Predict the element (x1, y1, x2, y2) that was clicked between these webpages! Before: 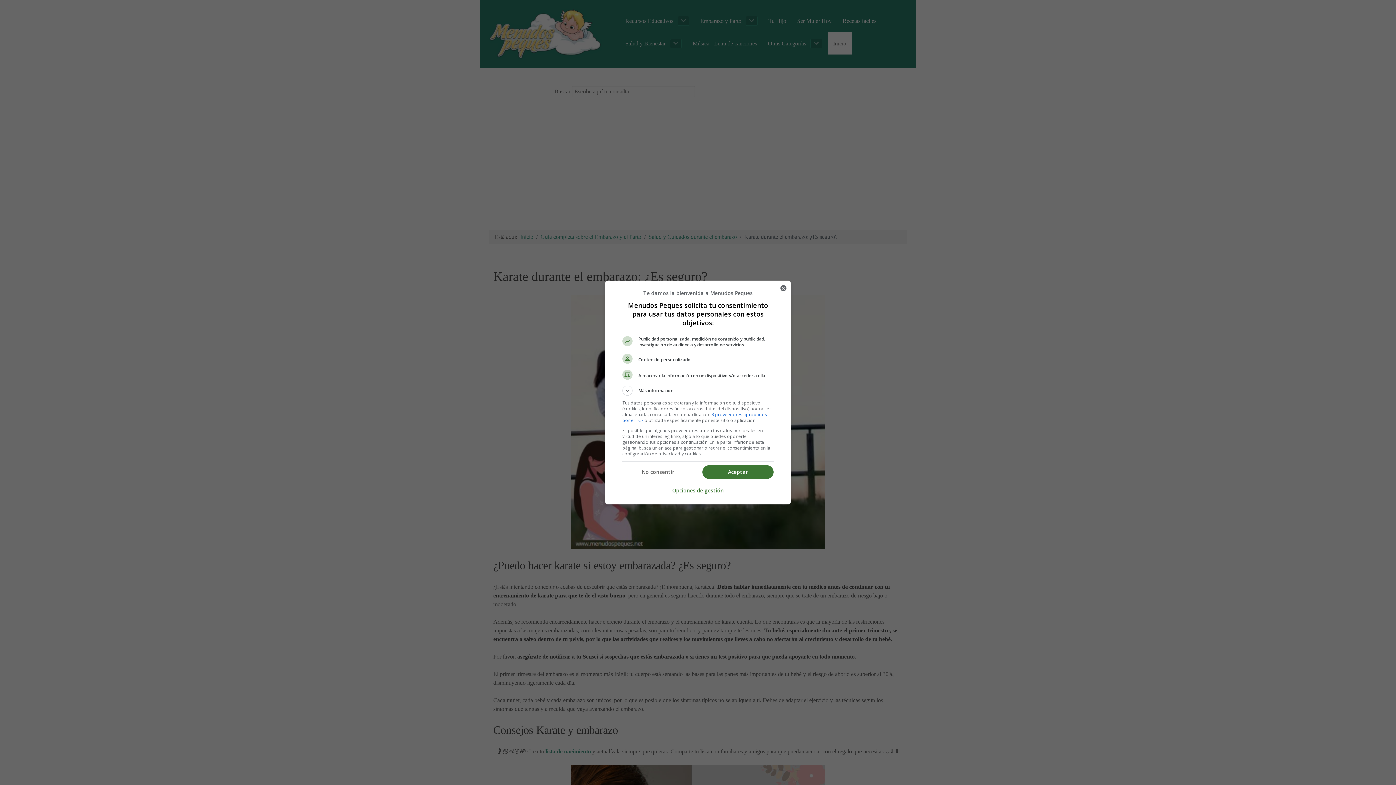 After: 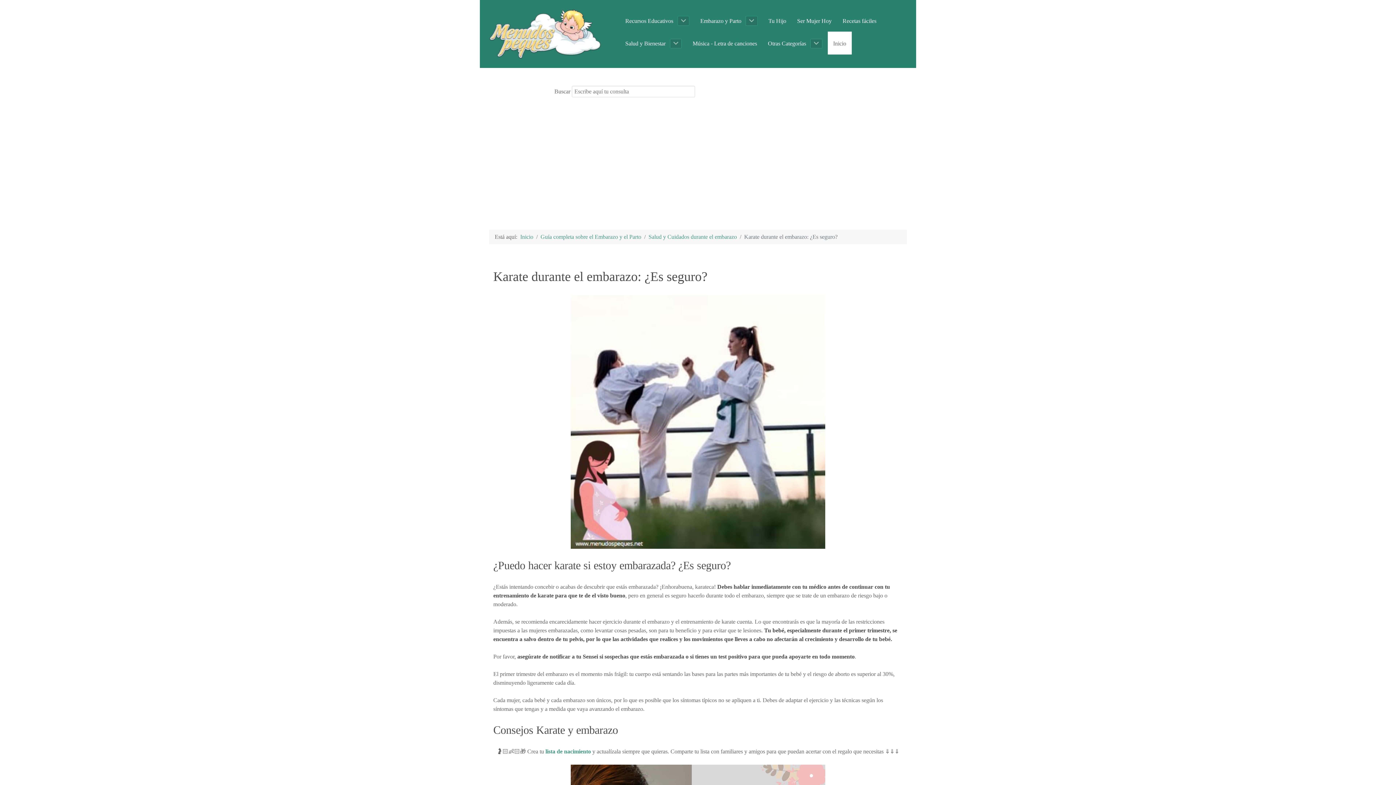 Action: label: No consentir bbox: (622, 459, 693, 473)